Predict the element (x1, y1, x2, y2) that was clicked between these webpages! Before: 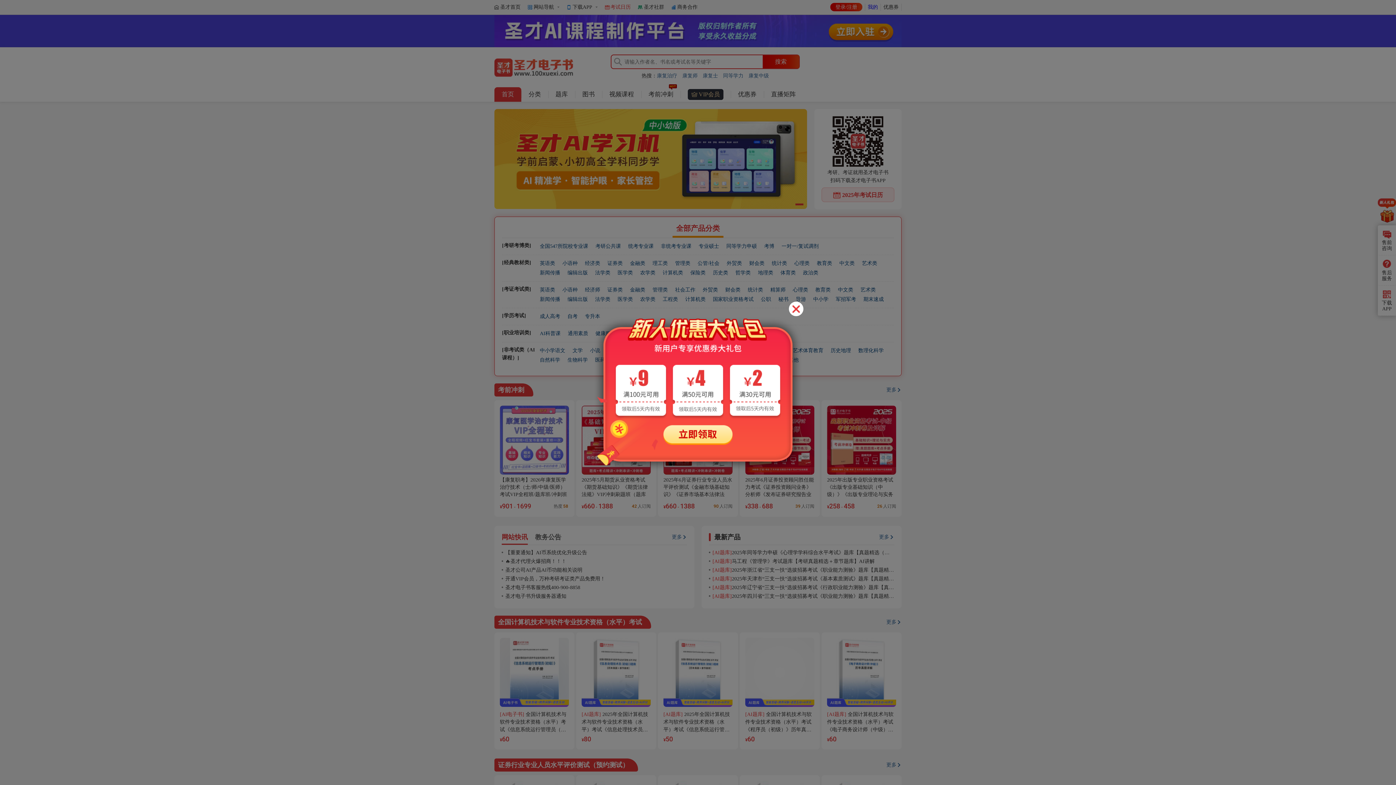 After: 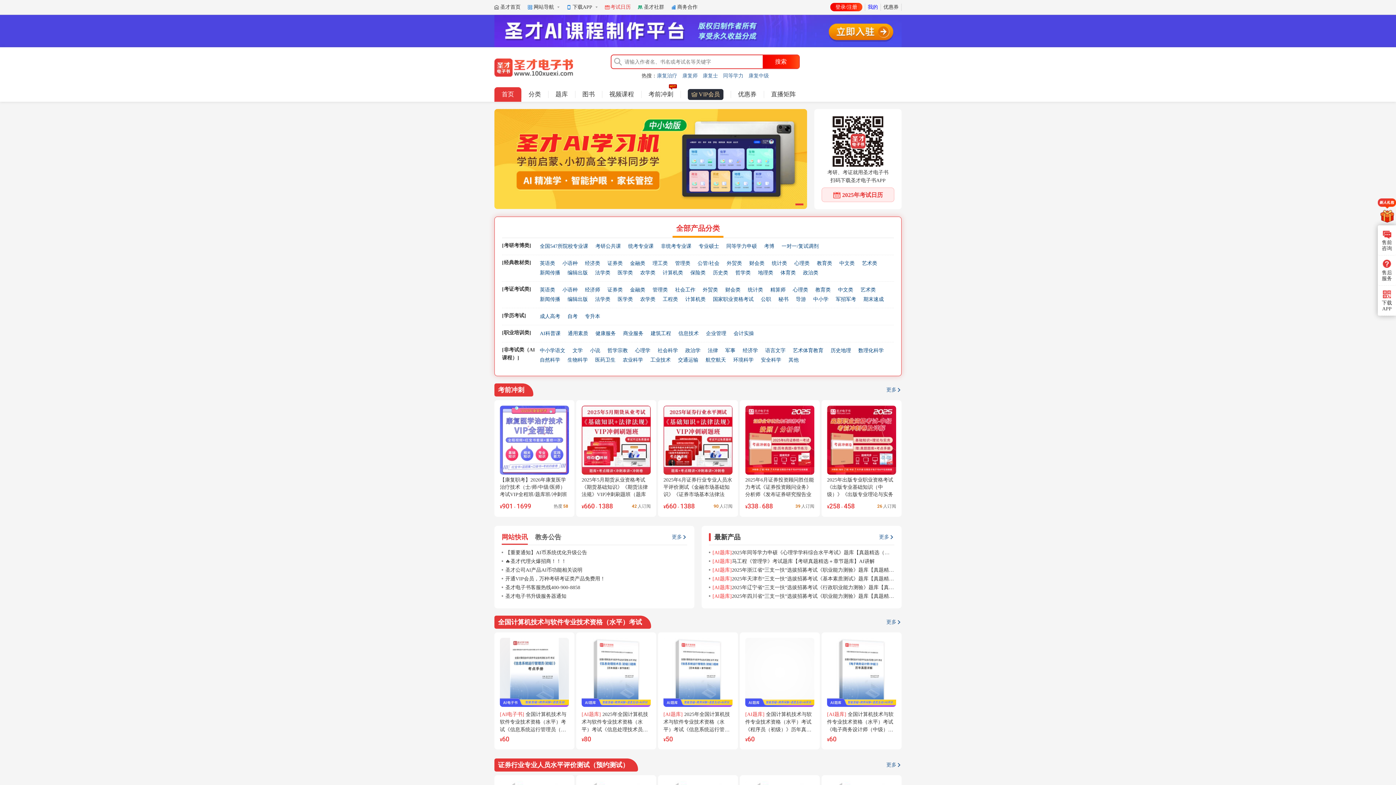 Action: bbox: (789, 301, 803, 316)